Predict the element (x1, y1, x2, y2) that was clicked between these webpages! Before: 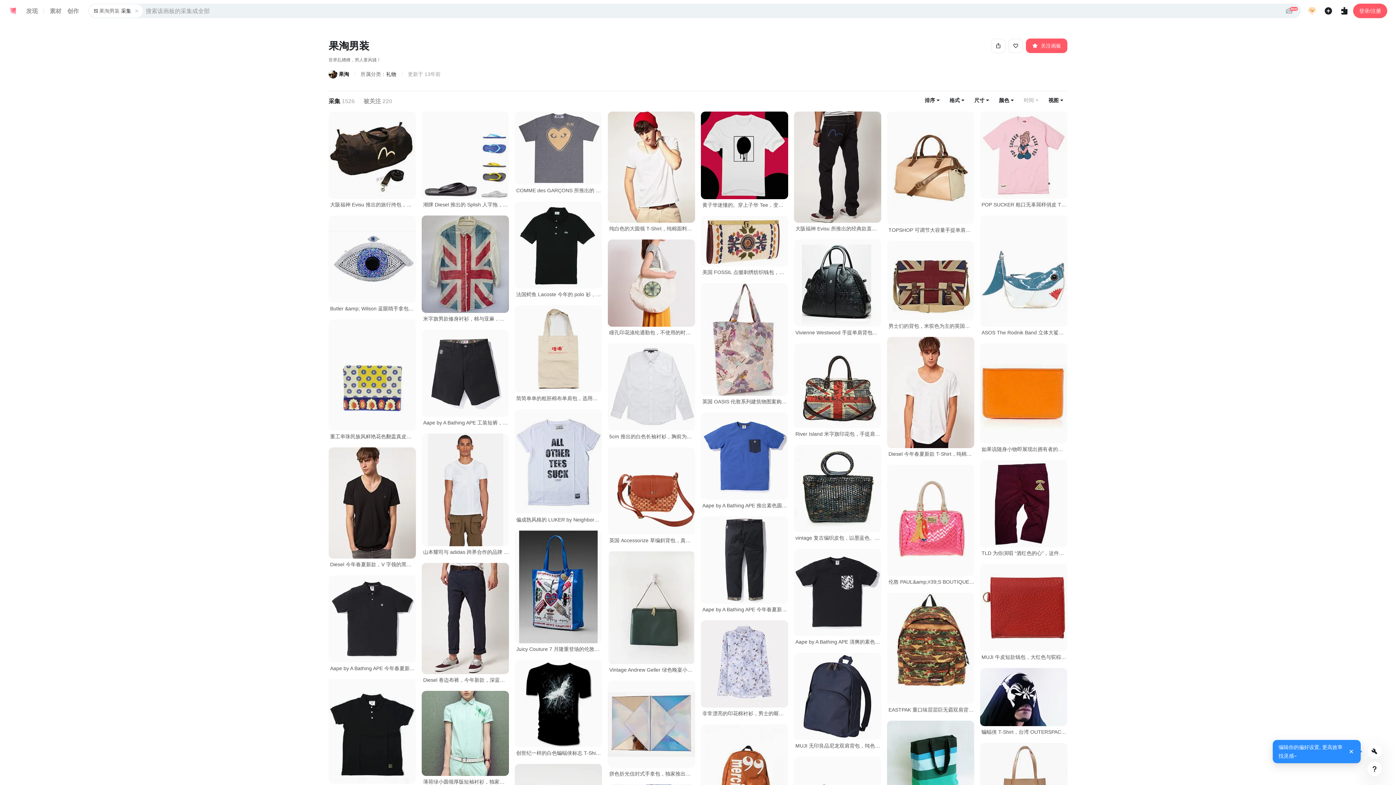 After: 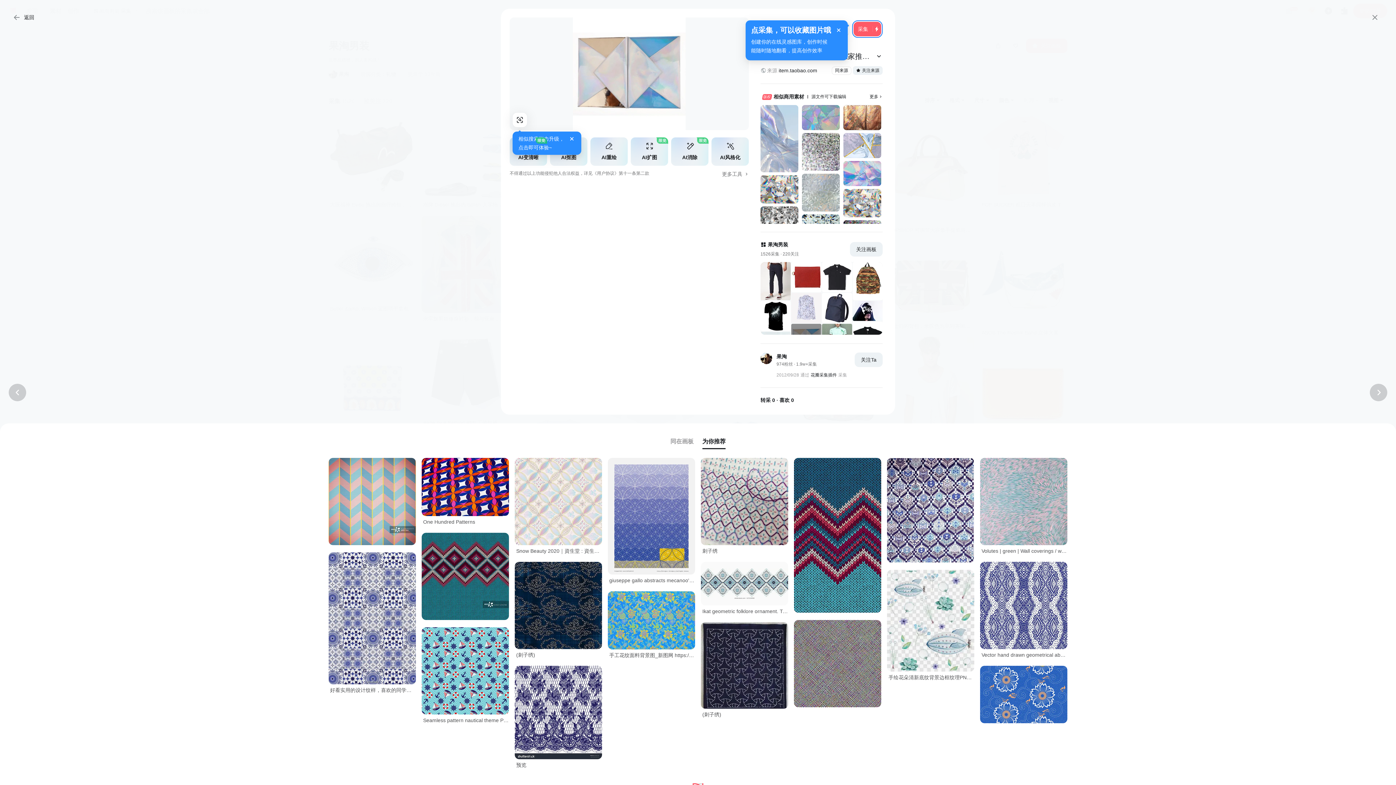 Action: label: 拼色折光信封式手拿包，独家推出，闪闪惹人注目。PVC 材质，加入珠光的折光反射则像是海底的珍珠，呈现出更加高雅质感。 售价:149元 bbox: (609, 770, 695, 777)